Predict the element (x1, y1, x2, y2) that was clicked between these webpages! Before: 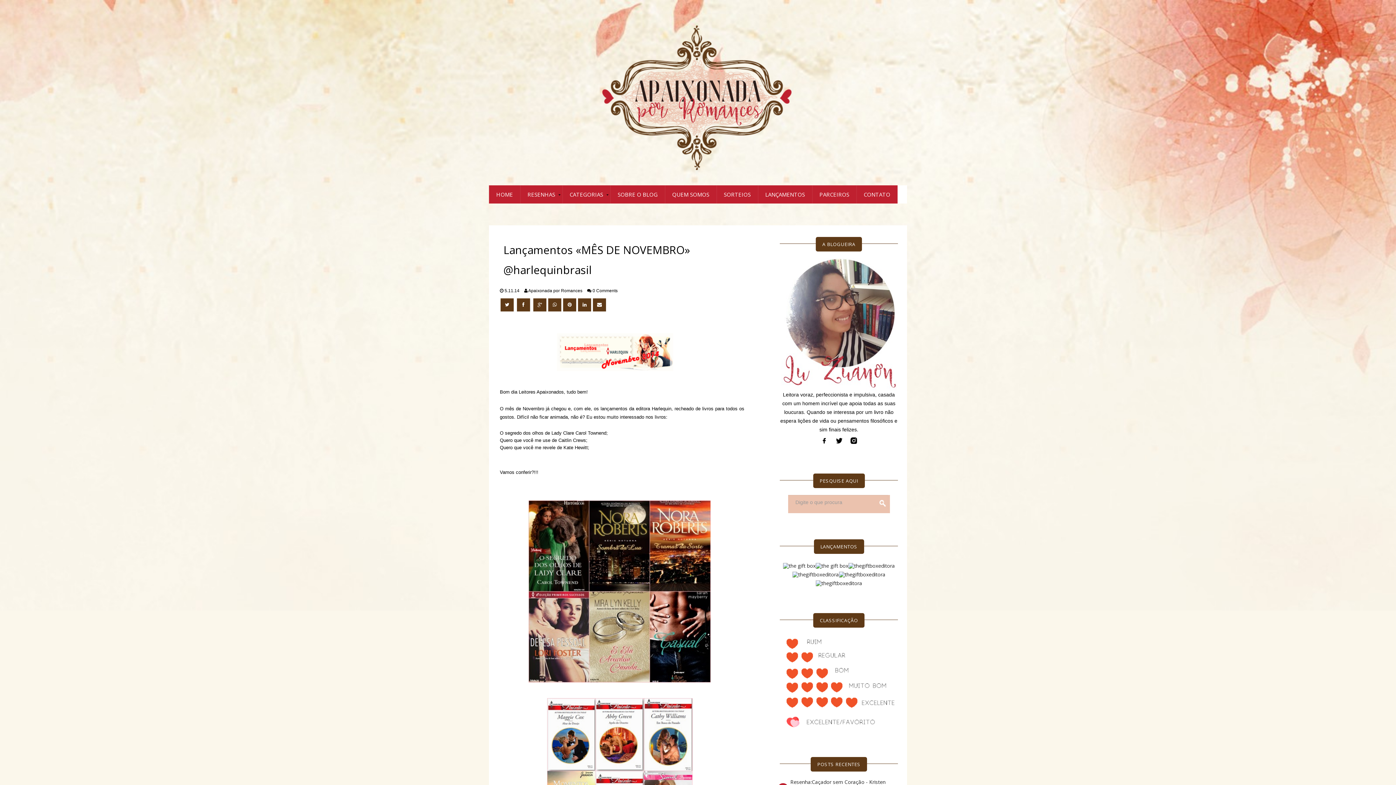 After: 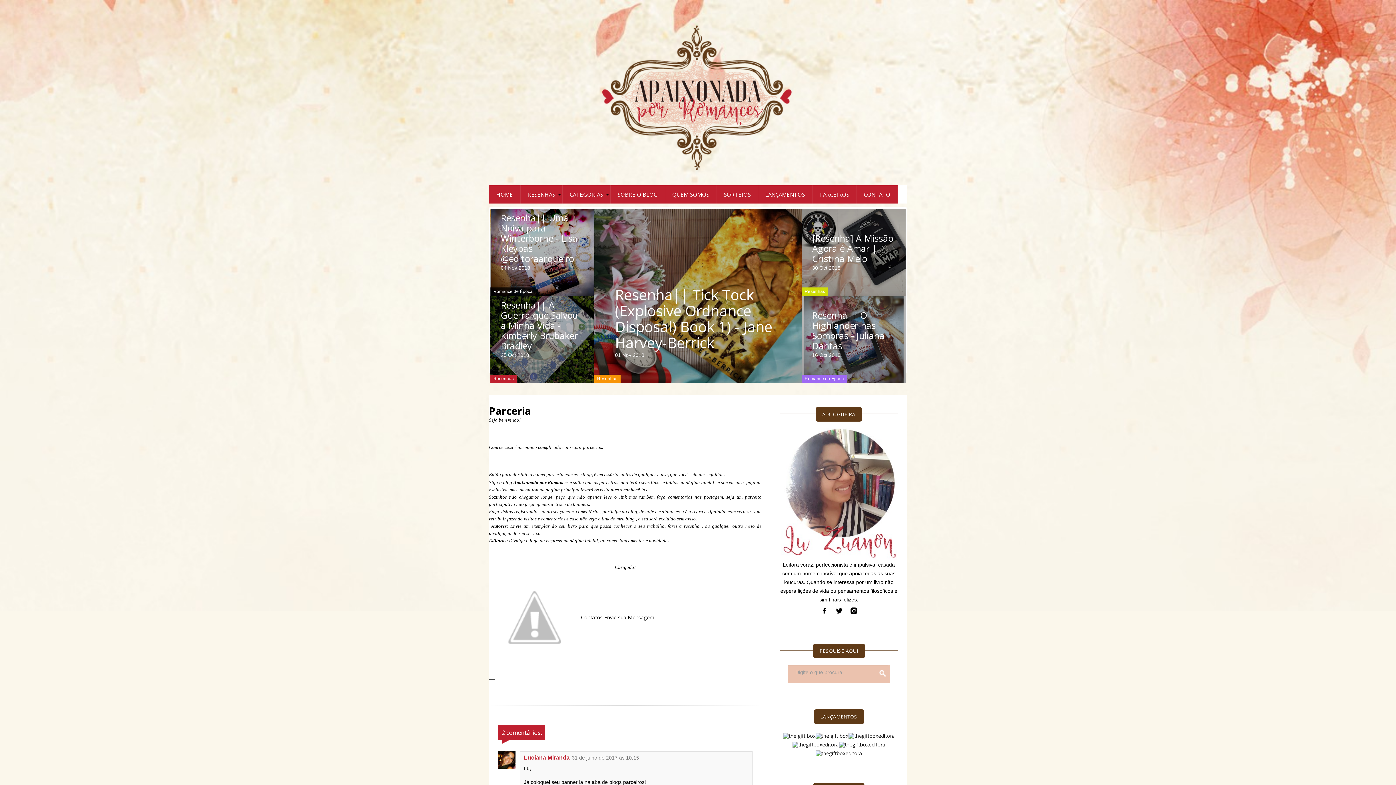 Action: label: PARCEIROS bbox: (812, 185, 856, 203)